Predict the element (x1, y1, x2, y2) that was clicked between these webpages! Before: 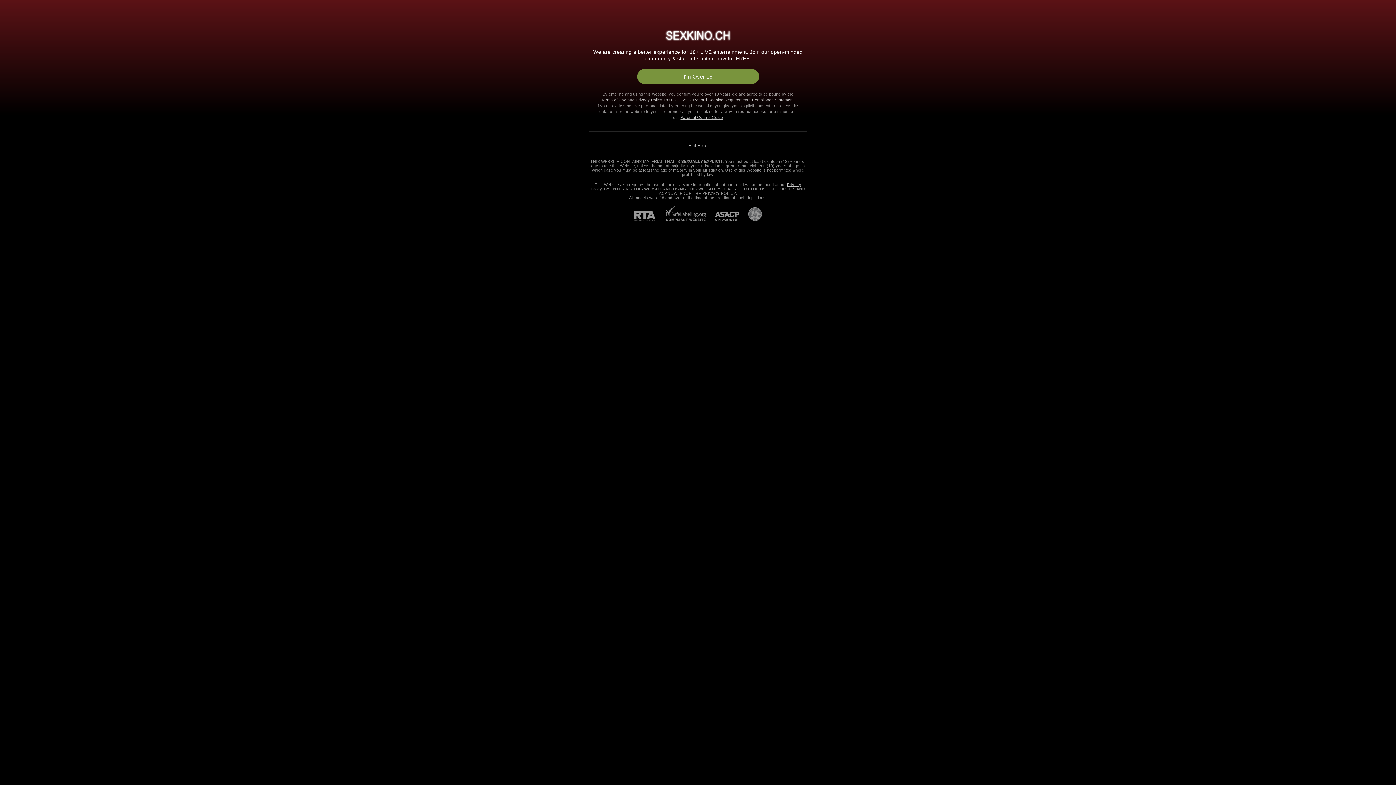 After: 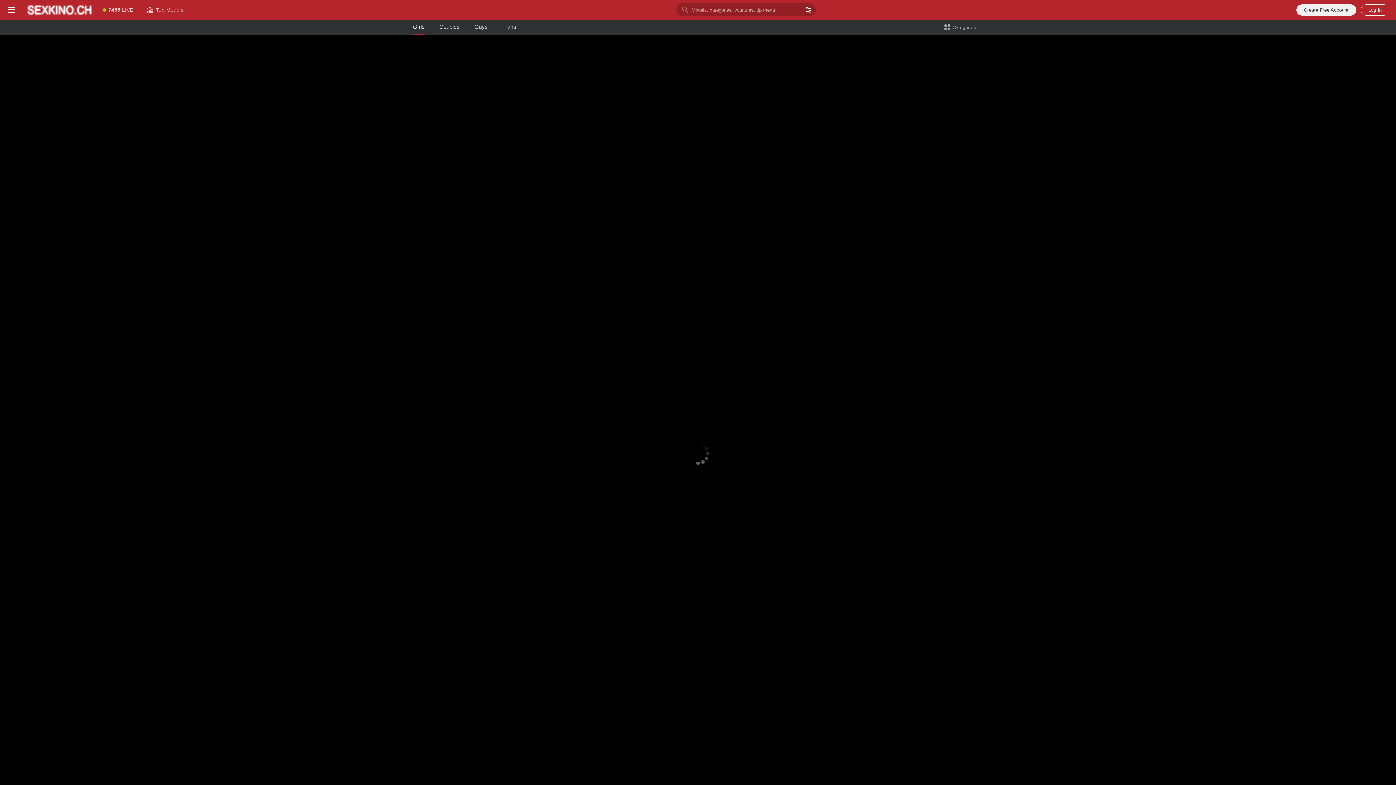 Action: bbox: (663, 97, 795, 102) label: 18 U.S.C. 2257 Record-Keeping Requirements Compliance Statement.